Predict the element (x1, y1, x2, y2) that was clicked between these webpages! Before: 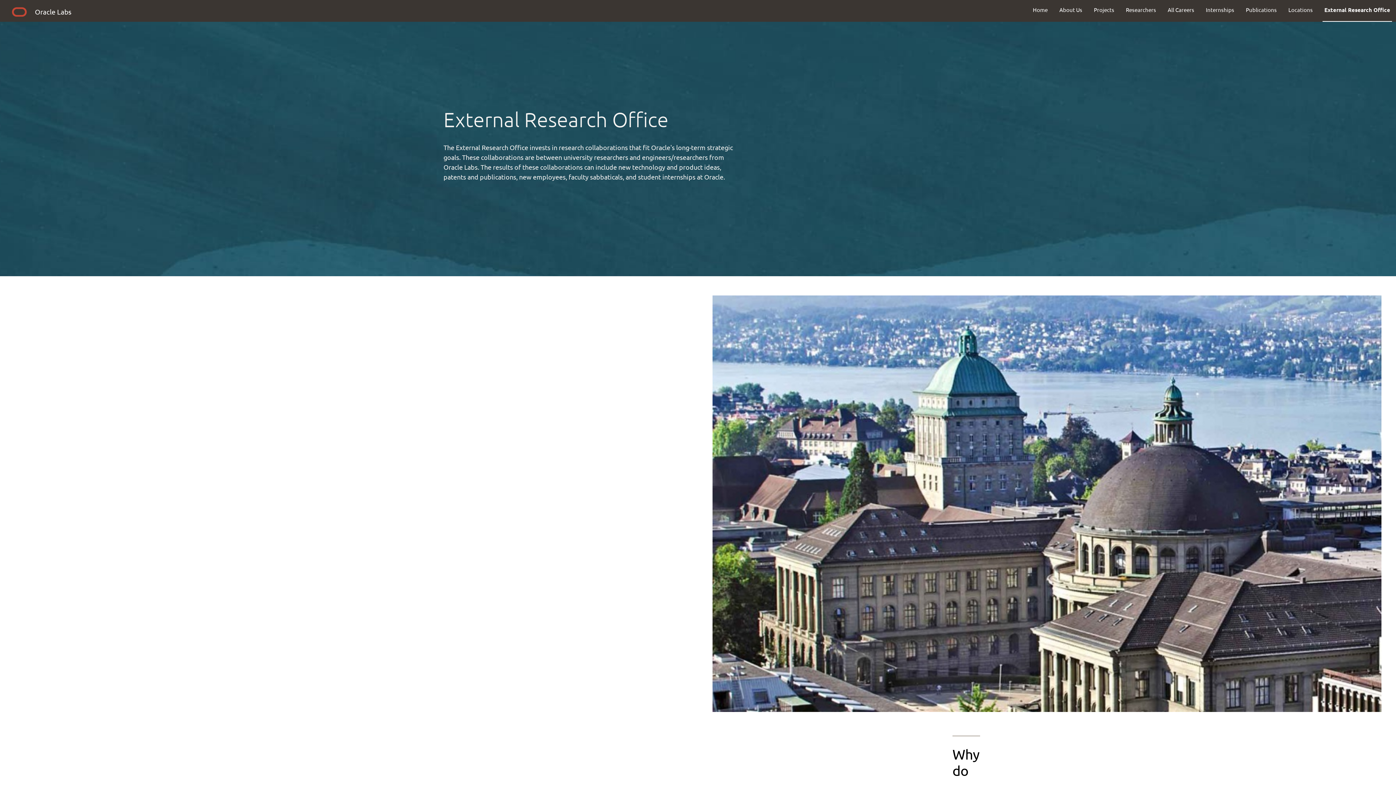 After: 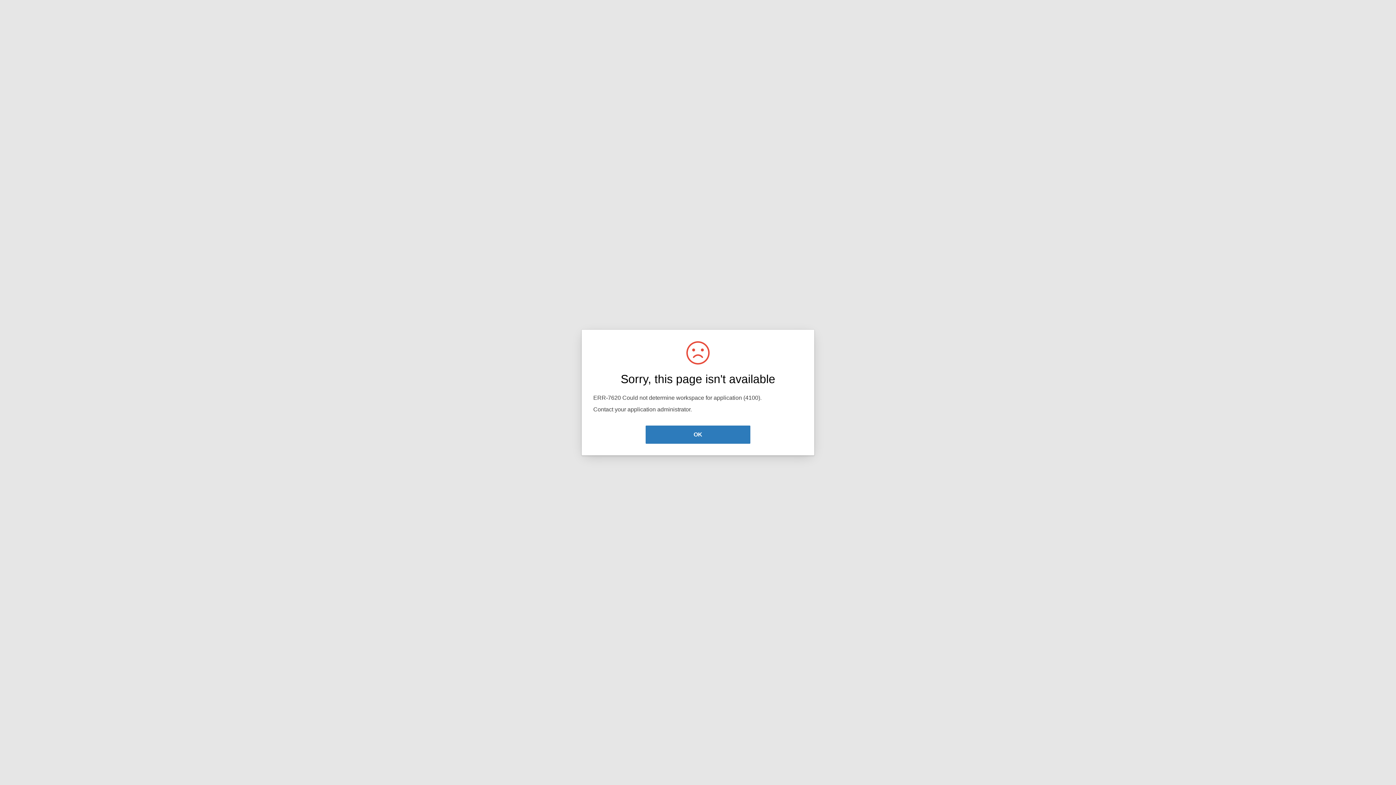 Action: bbox: (1318, 0, 1396, 19) label: External Research Office